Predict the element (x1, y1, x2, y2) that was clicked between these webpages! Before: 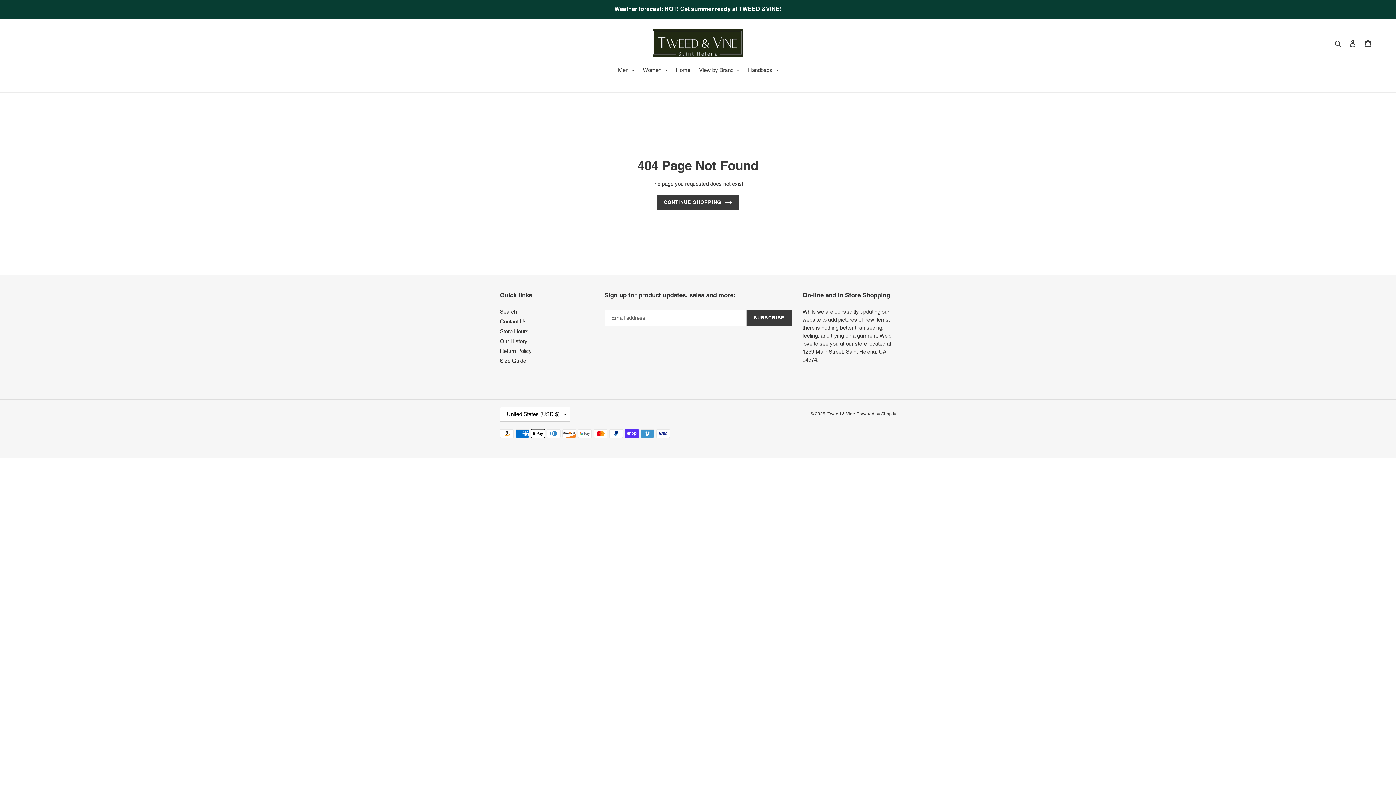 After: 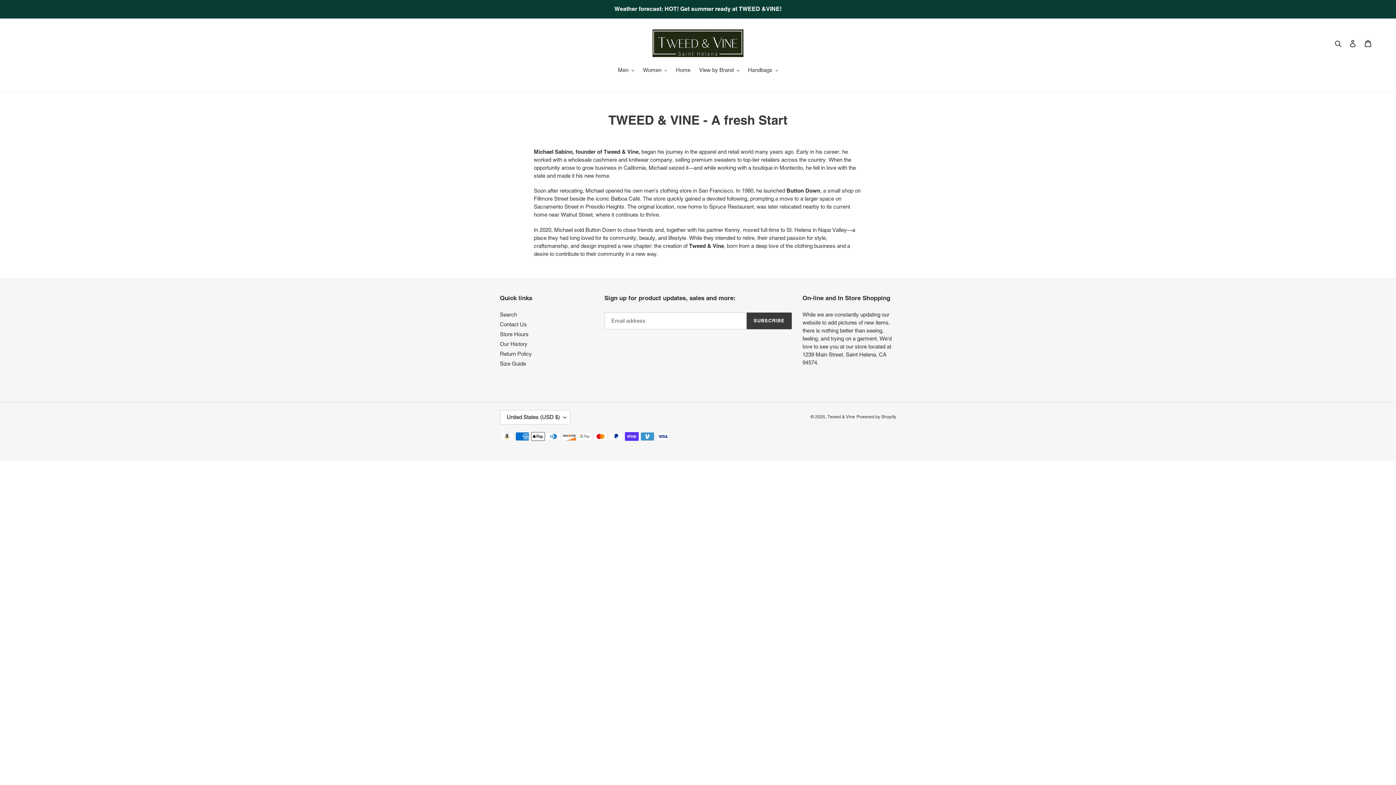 Action: label: Our History bbox: (500, 338, 527, 344)